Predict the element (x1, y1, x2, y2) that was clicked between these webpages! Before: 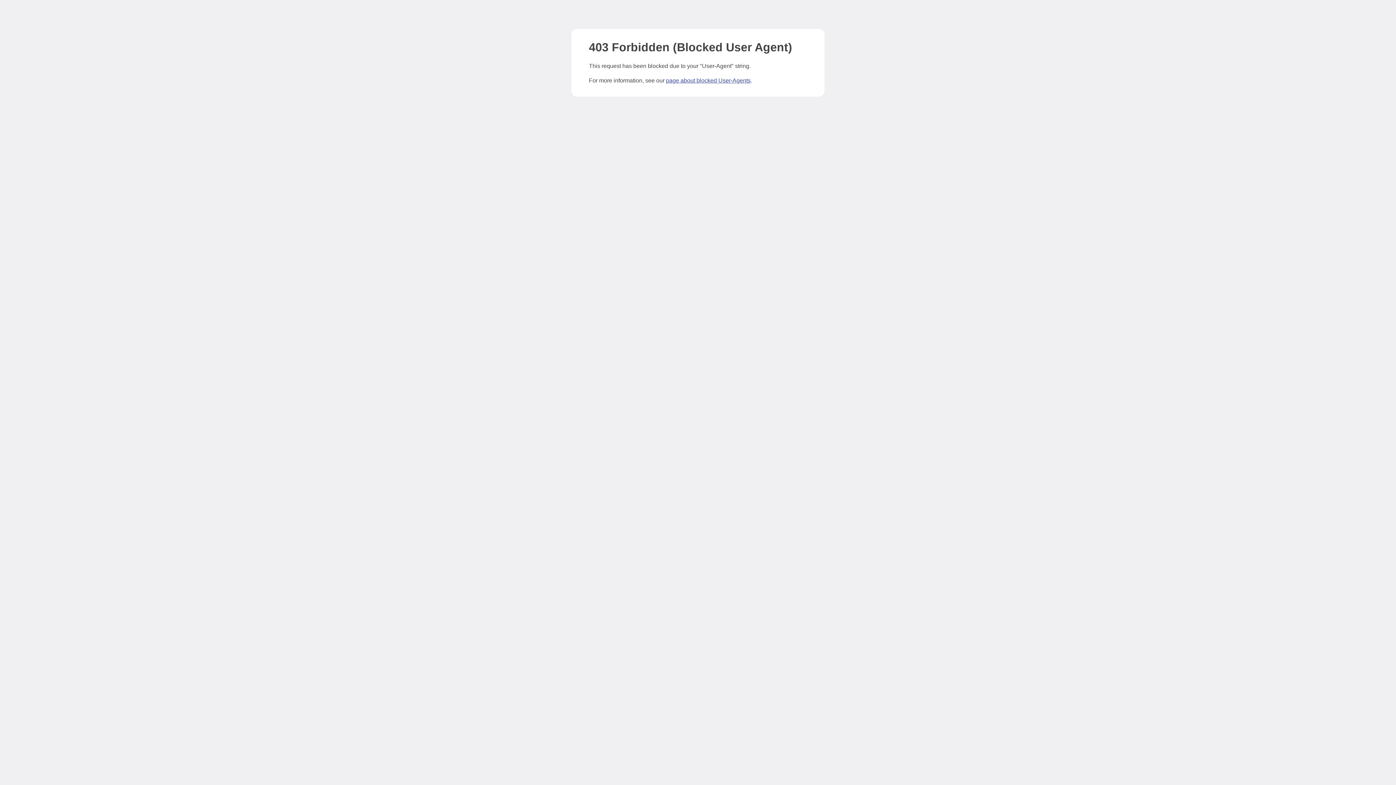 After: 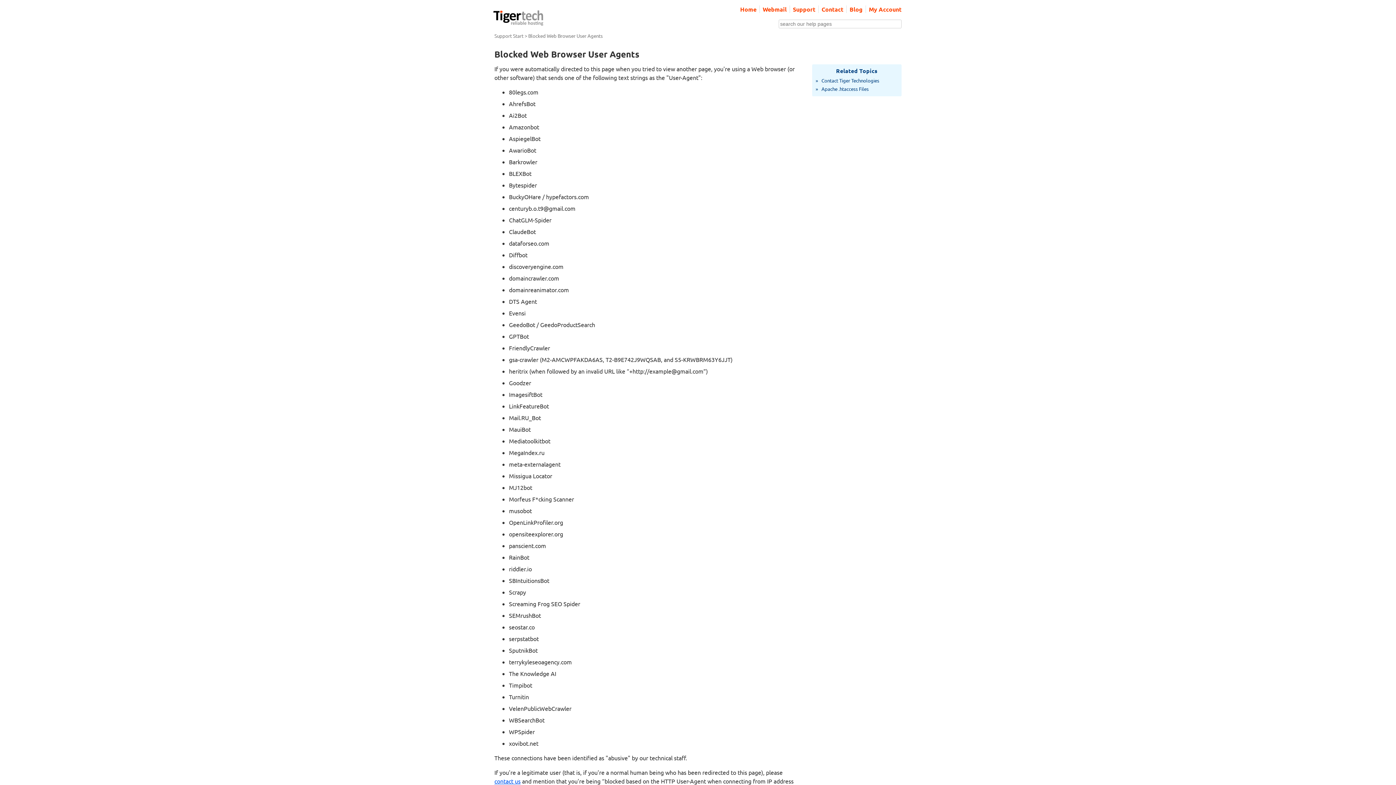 Action: label: page about blocked User-Agents bbox: (666, 77, 750, 83)